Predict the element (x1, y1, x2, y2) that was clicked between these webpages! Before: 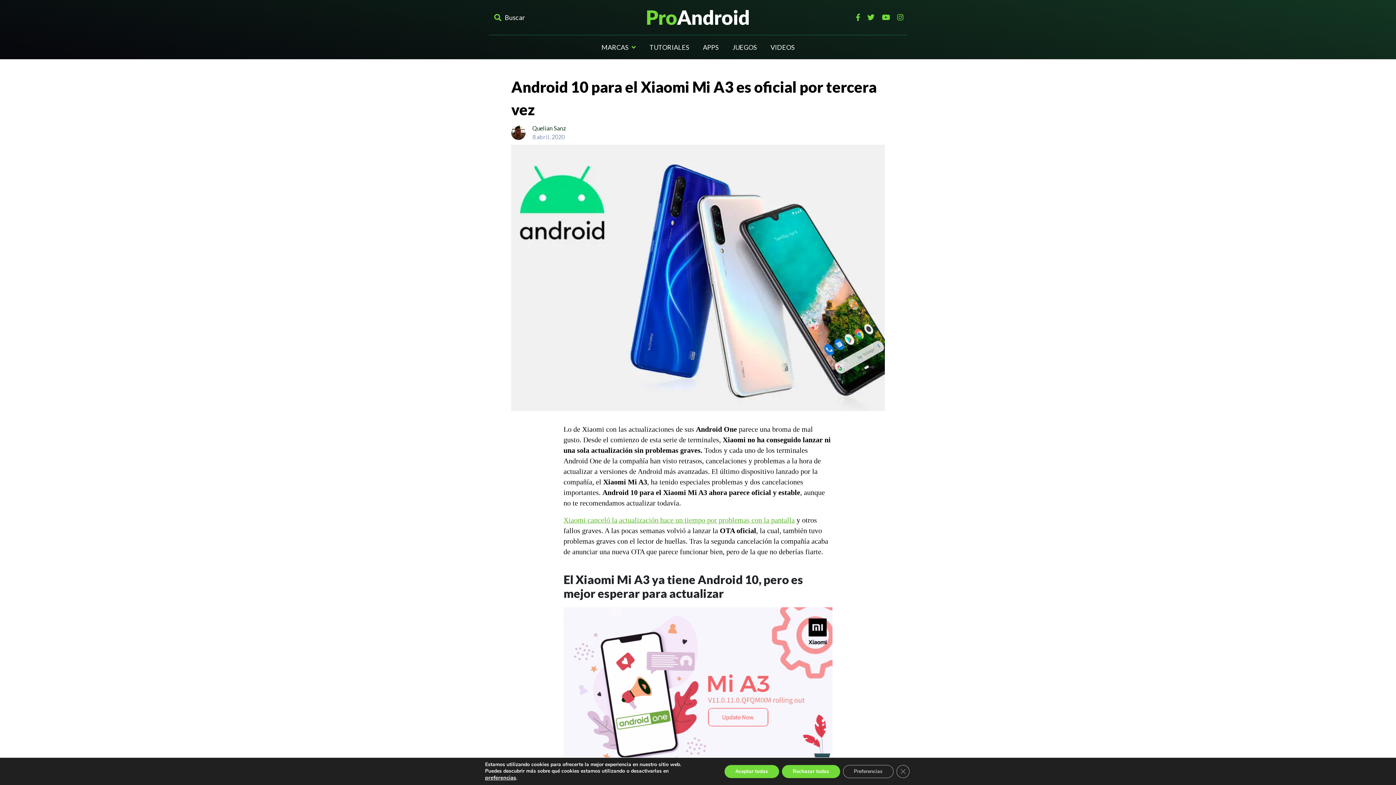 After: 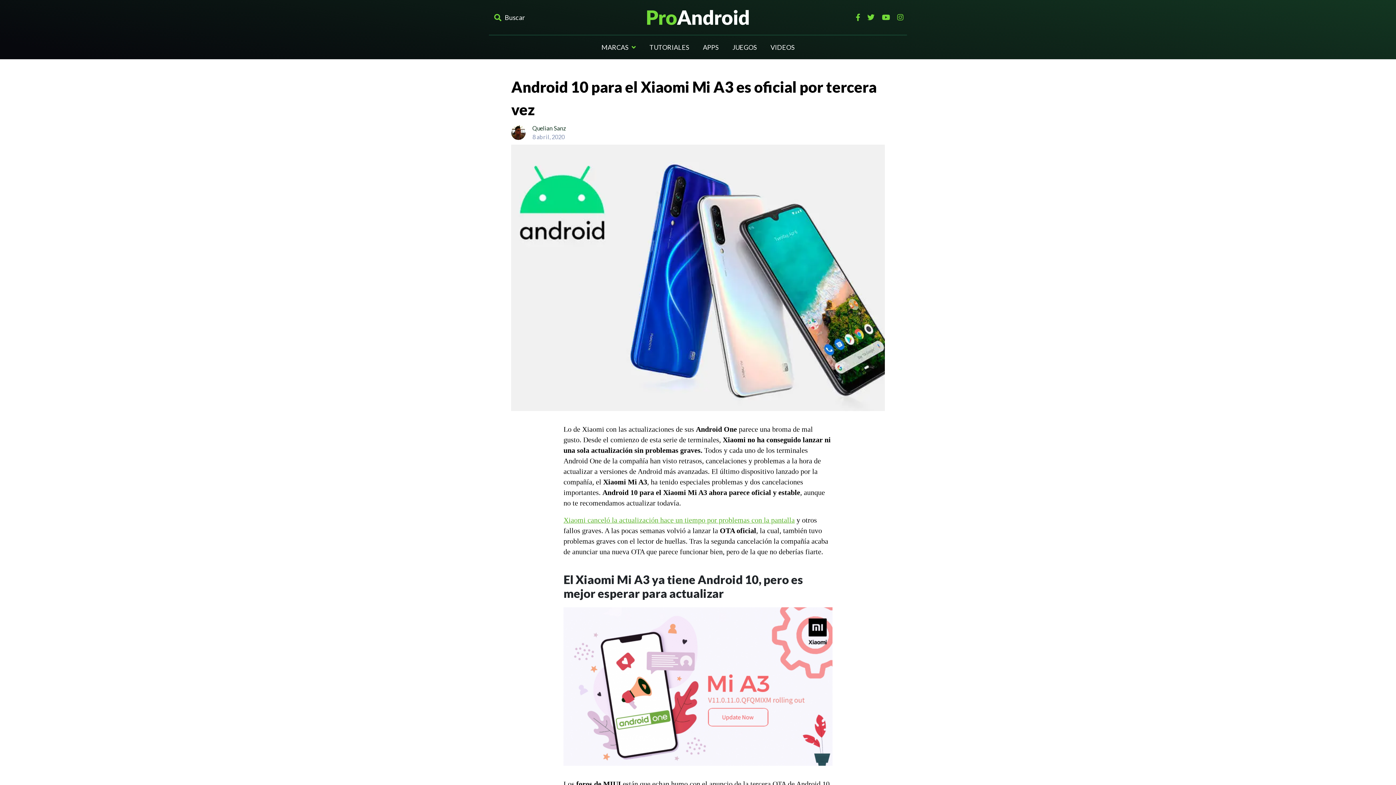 Action: label: Close GDPR Cookie Banner bbox: (896, 765, 909, 778)